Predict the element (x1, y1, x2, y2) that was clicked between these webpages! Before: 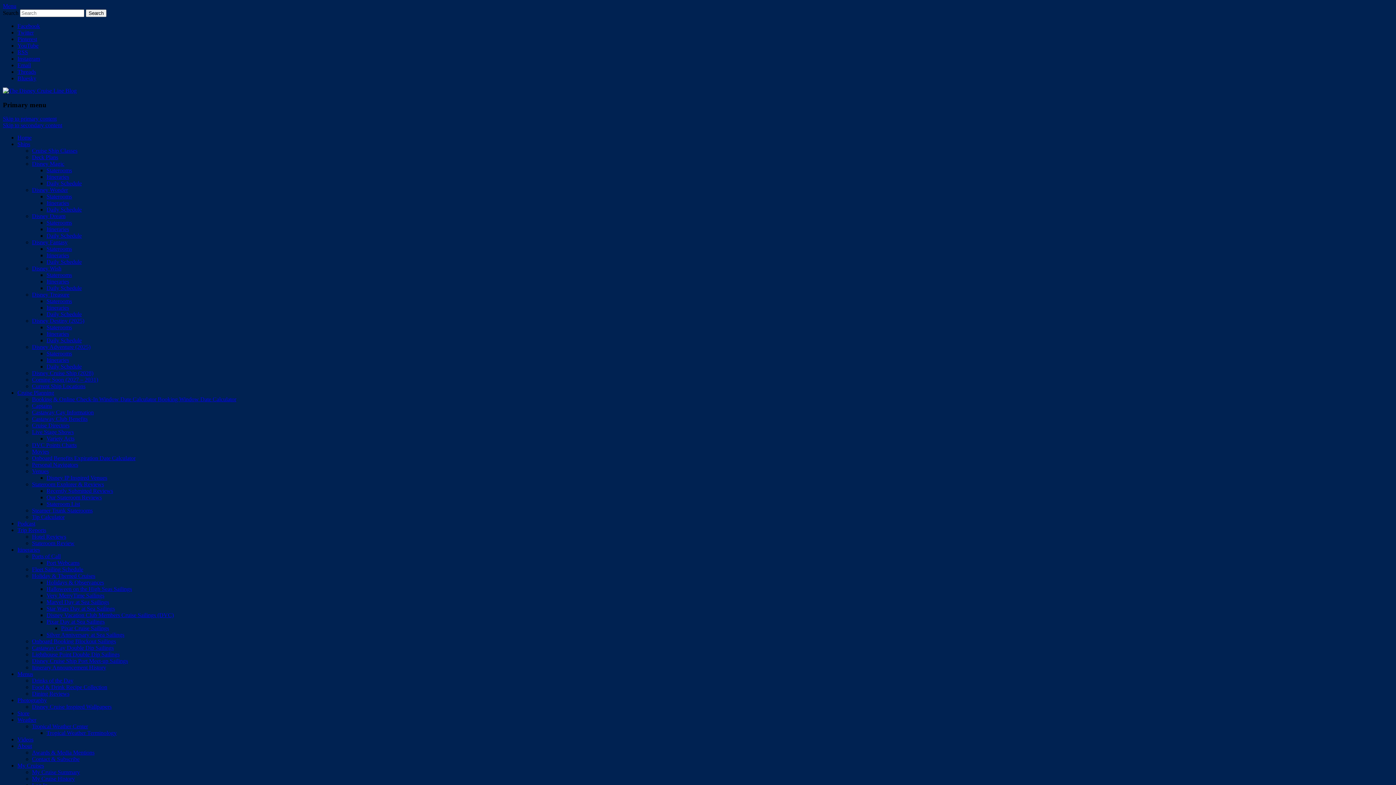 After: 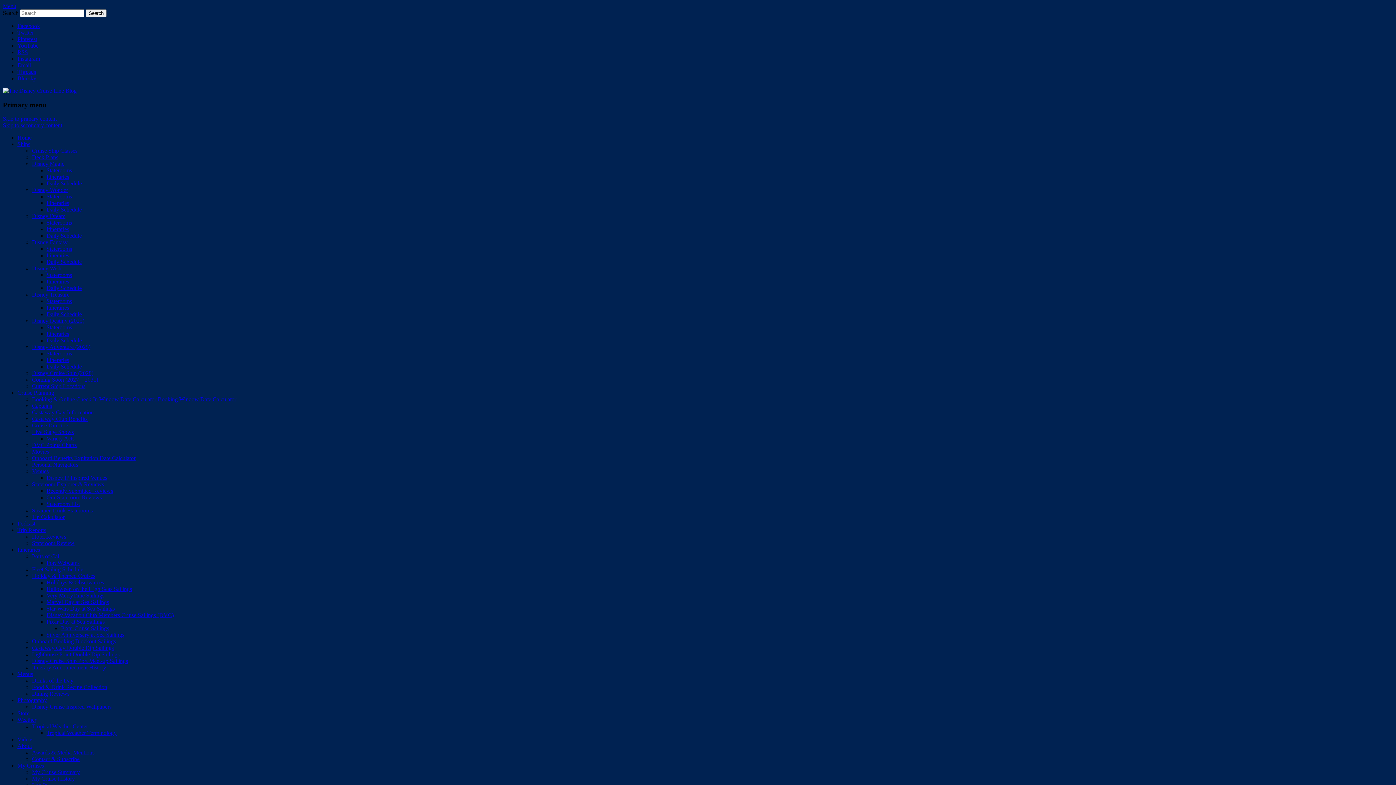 Action: label: Pinterest bbox: (17, 36, 37, 42)